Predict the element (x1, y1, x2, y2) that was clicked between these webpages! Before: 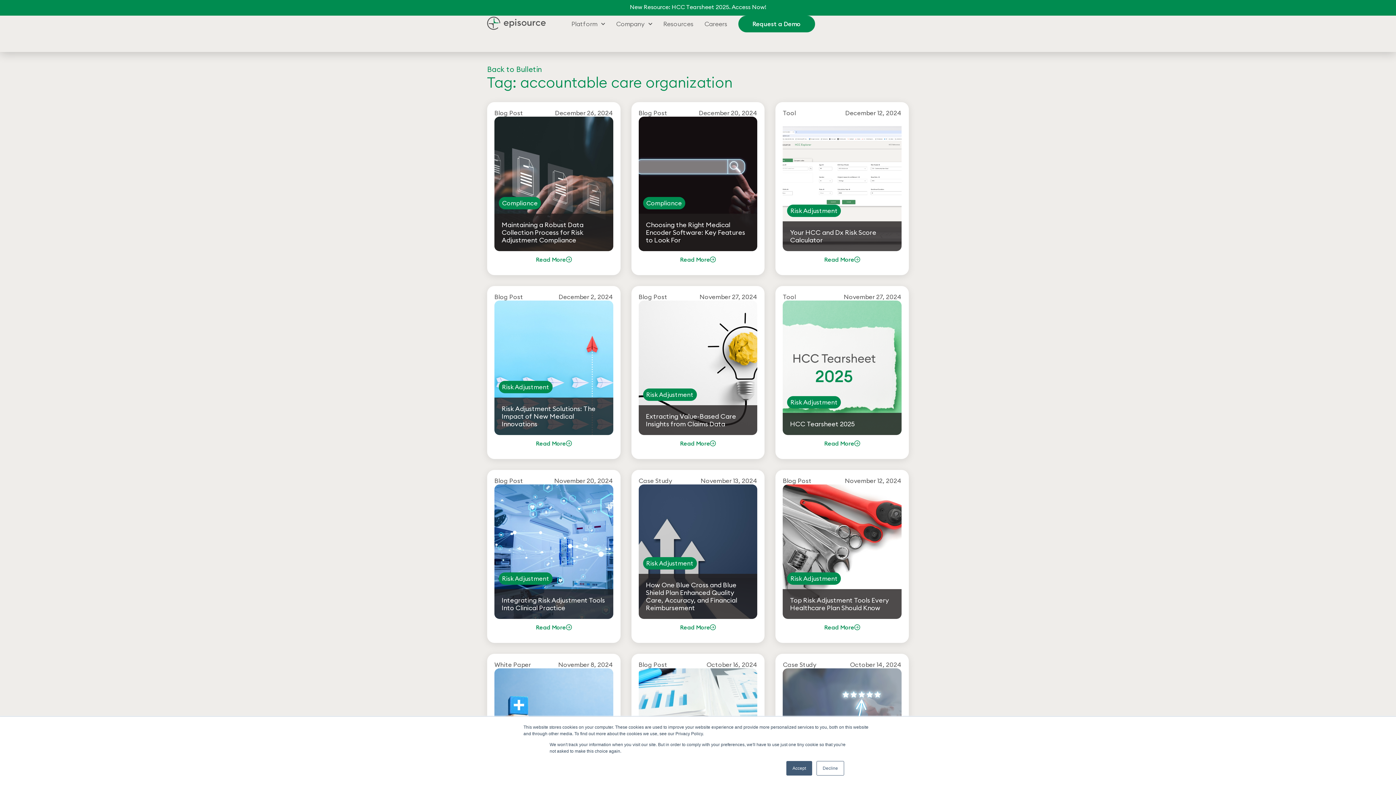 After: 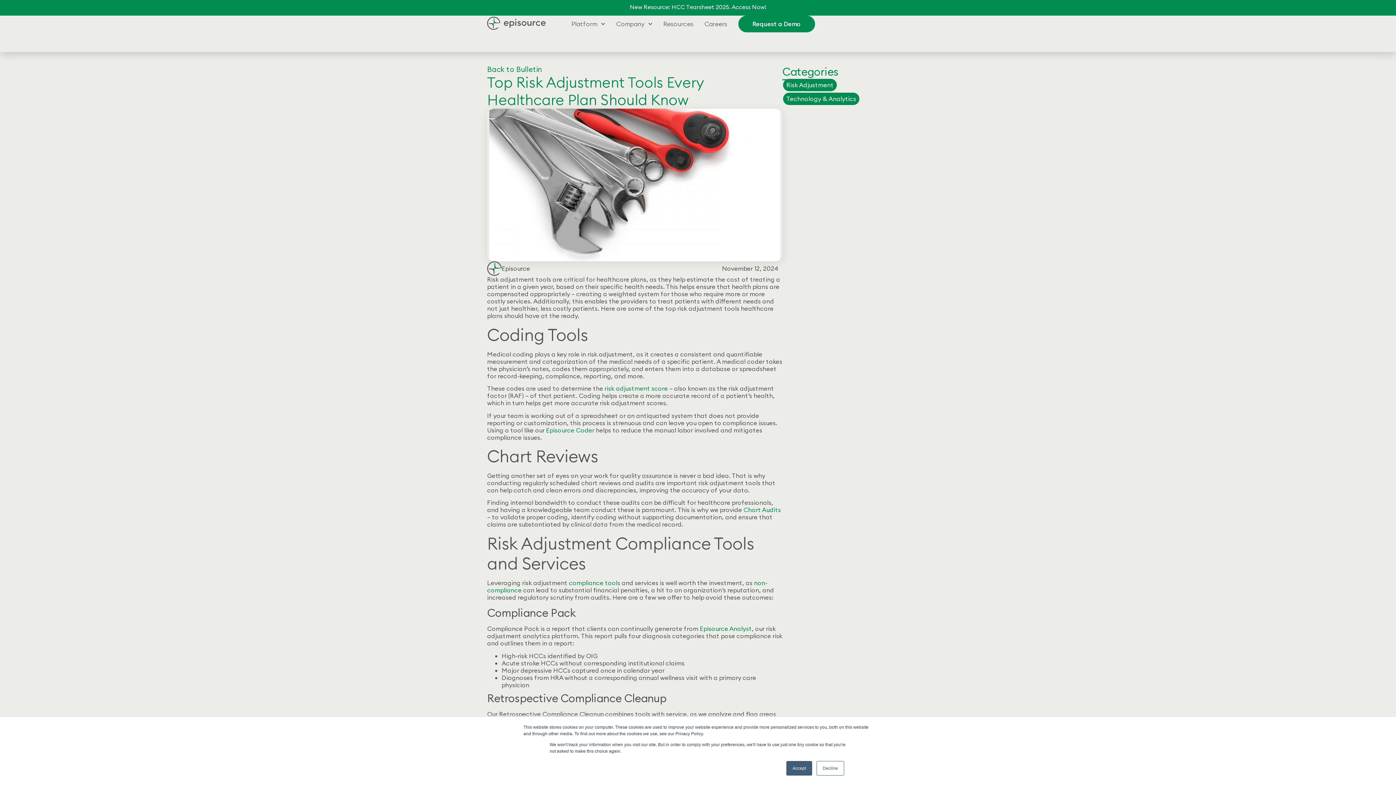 Action: bbox: (810, 619, 874, 636) label: Read More